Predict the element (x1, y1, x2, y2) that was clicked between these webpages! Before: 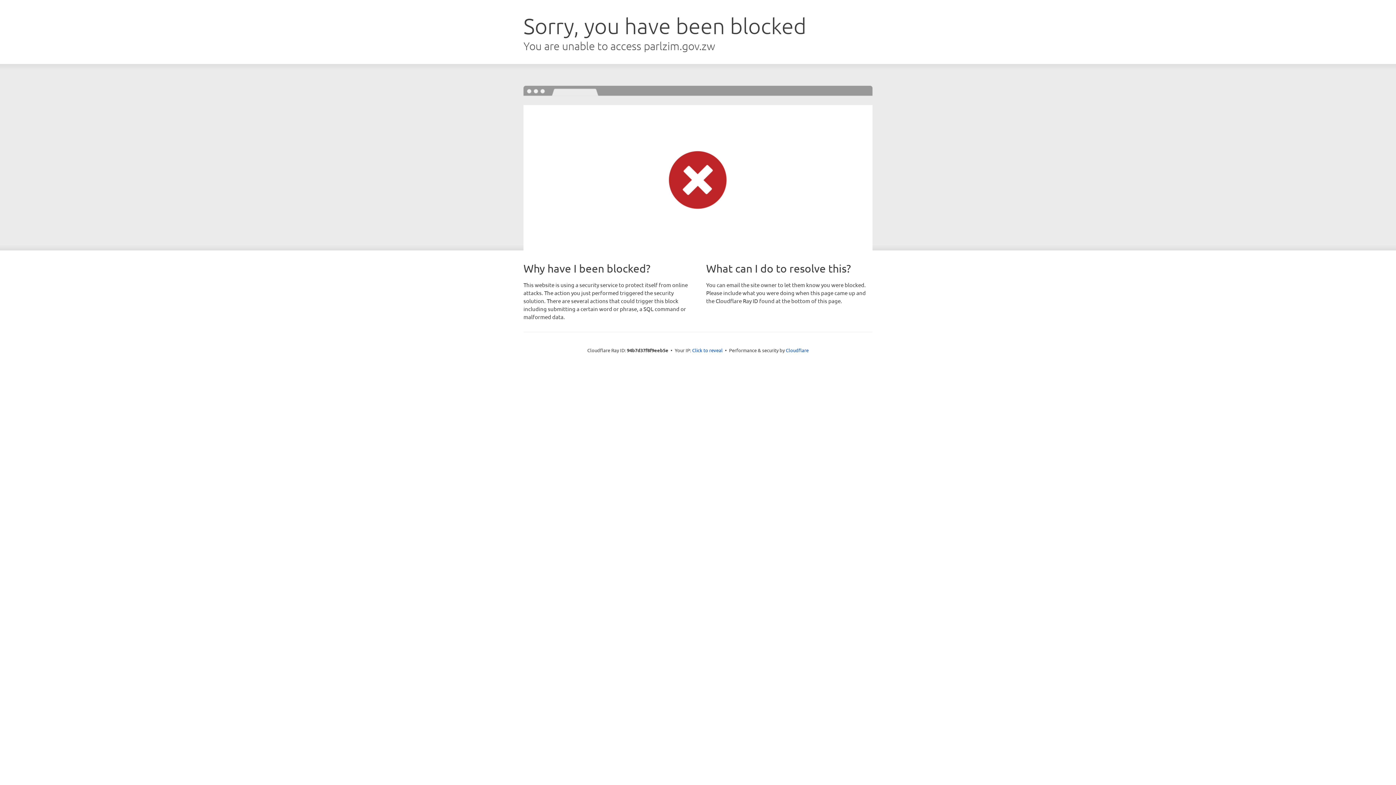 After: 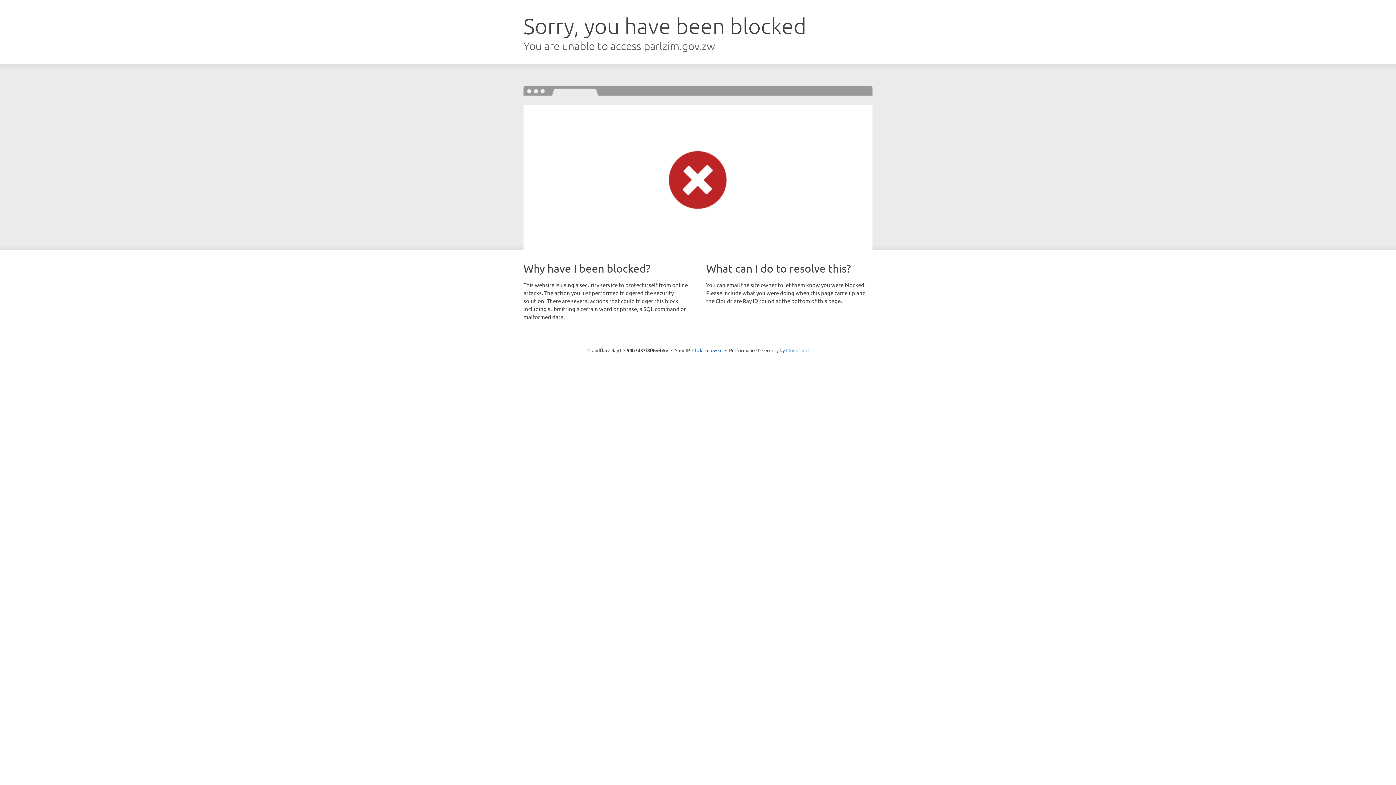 Action: label: Cloudflare bbox: (786, 347, 808, 353)